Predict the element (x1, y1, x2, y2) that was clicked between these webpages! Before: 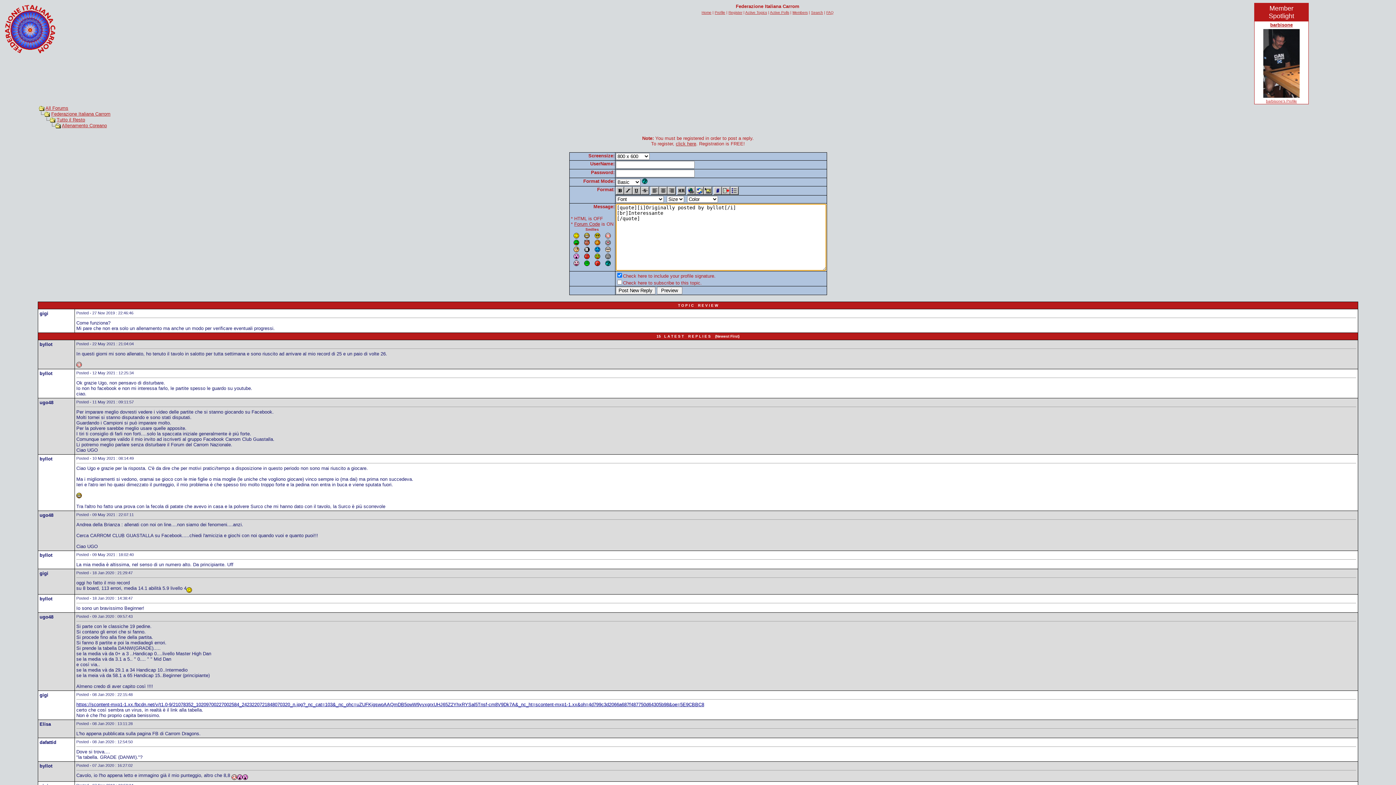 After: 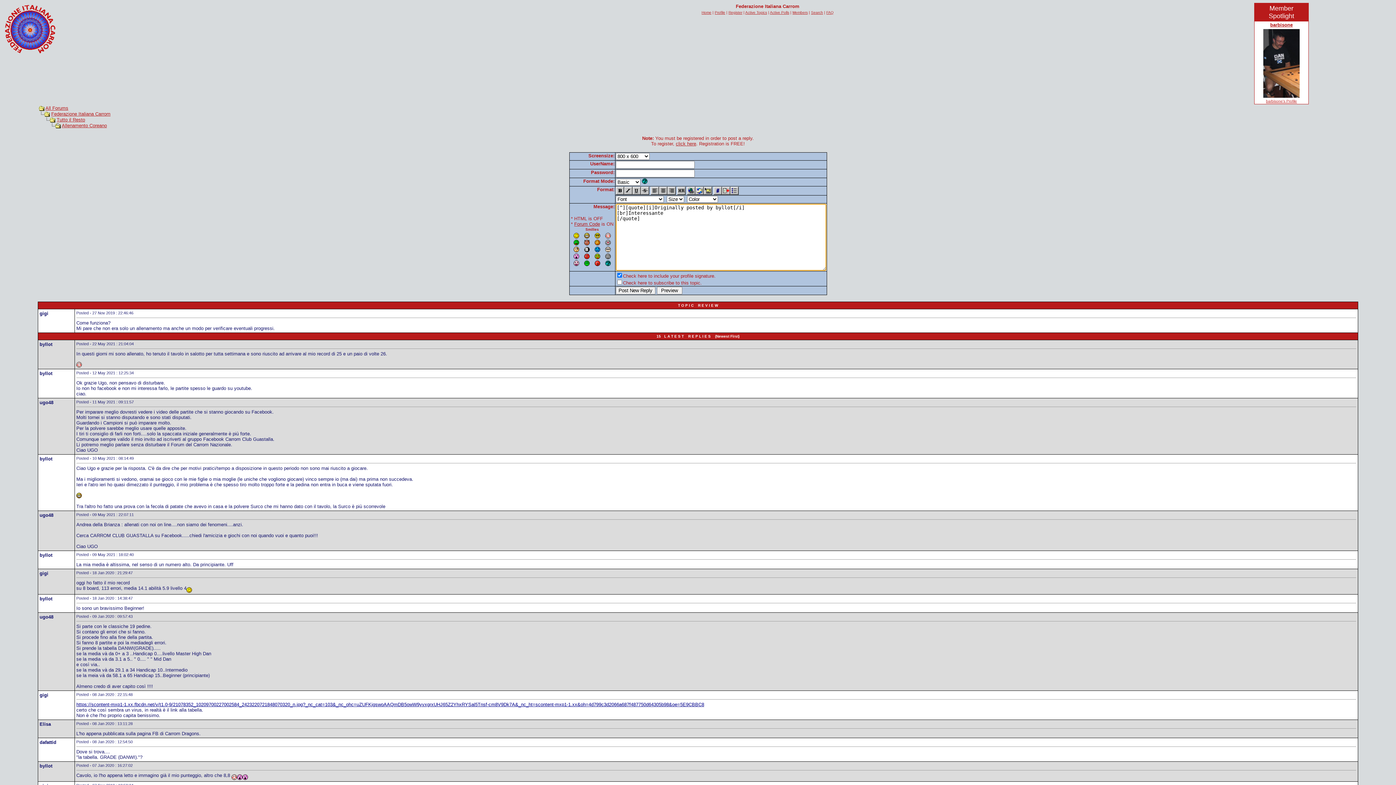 Action: bbox: (584, 261, 589, 267)